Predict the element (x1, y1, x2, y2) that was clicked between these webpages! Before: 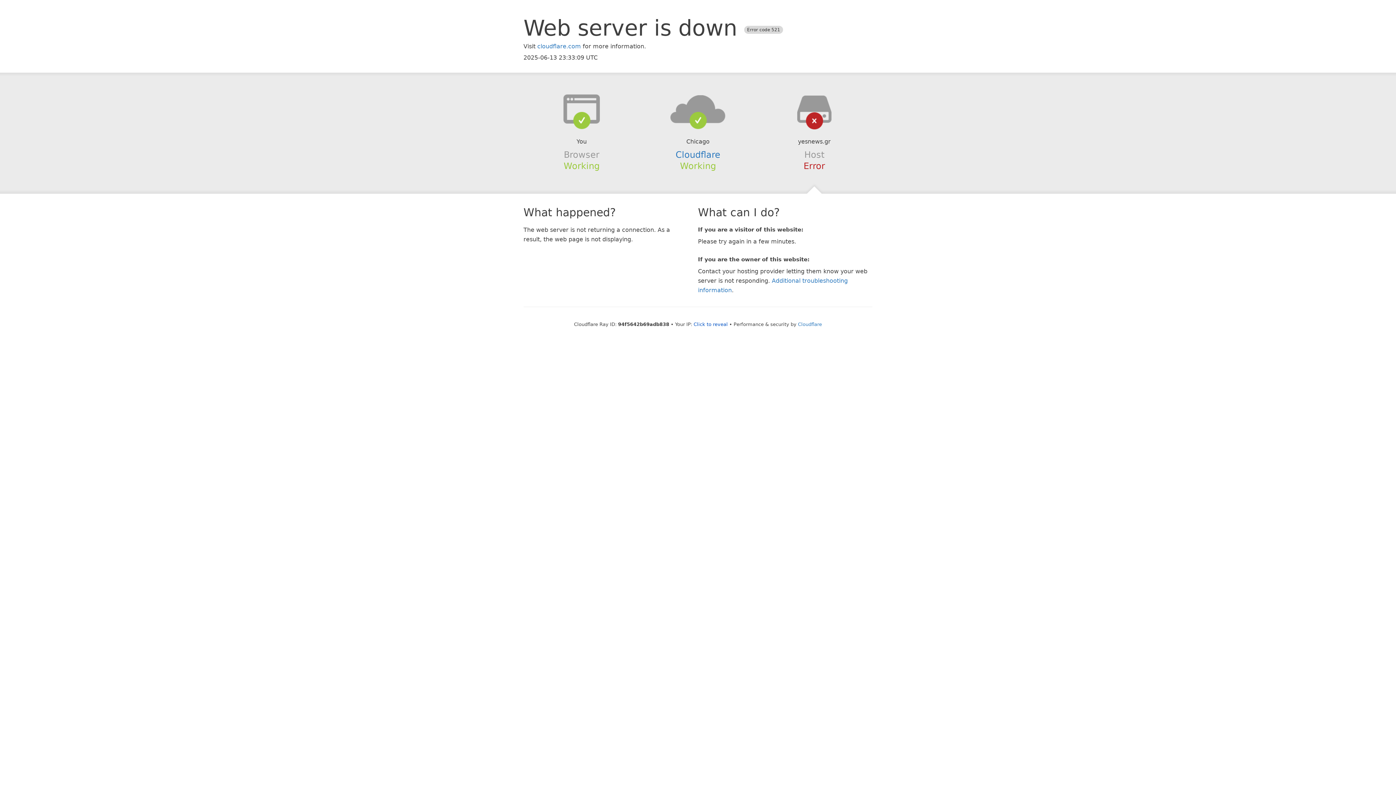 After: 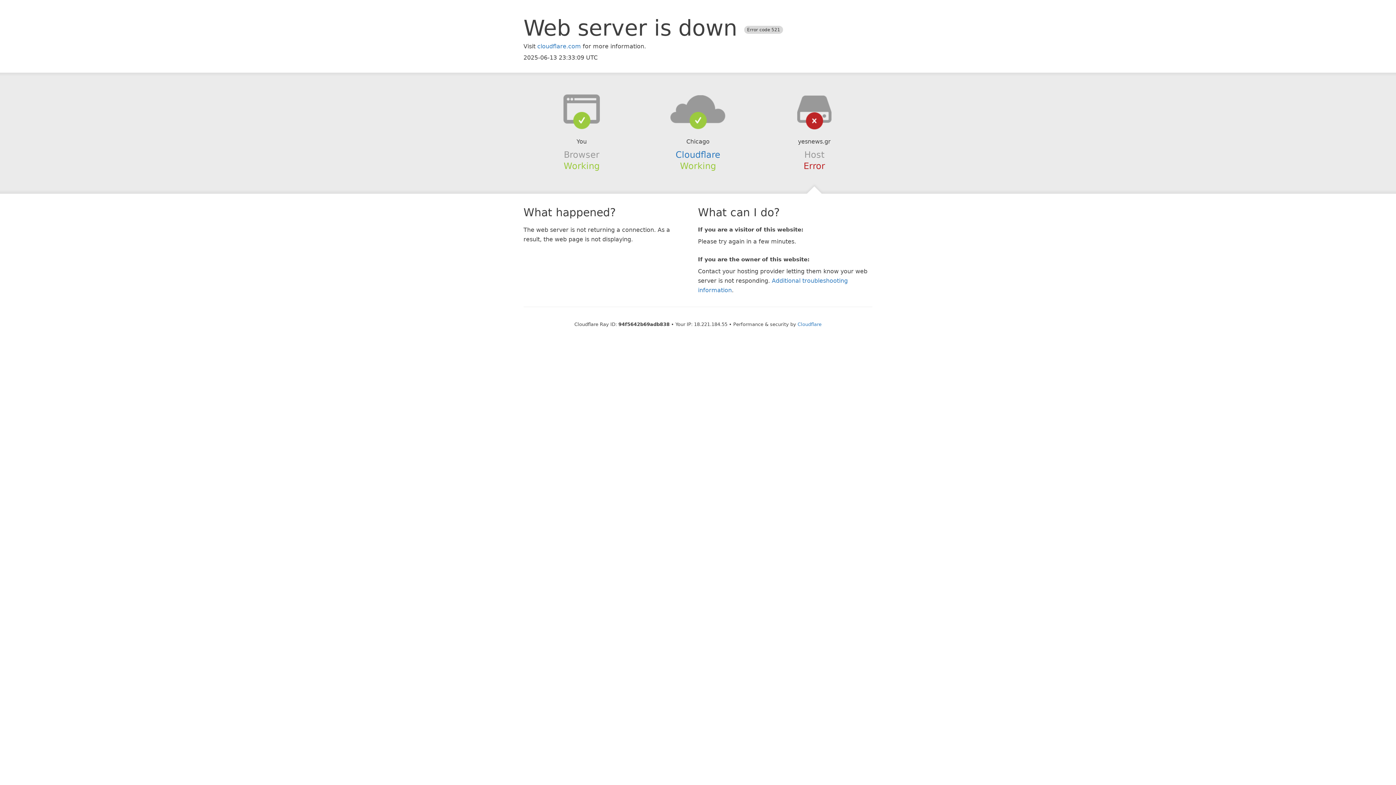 Action: bbox: (693, 321, 728, 327) label: Click to reveal